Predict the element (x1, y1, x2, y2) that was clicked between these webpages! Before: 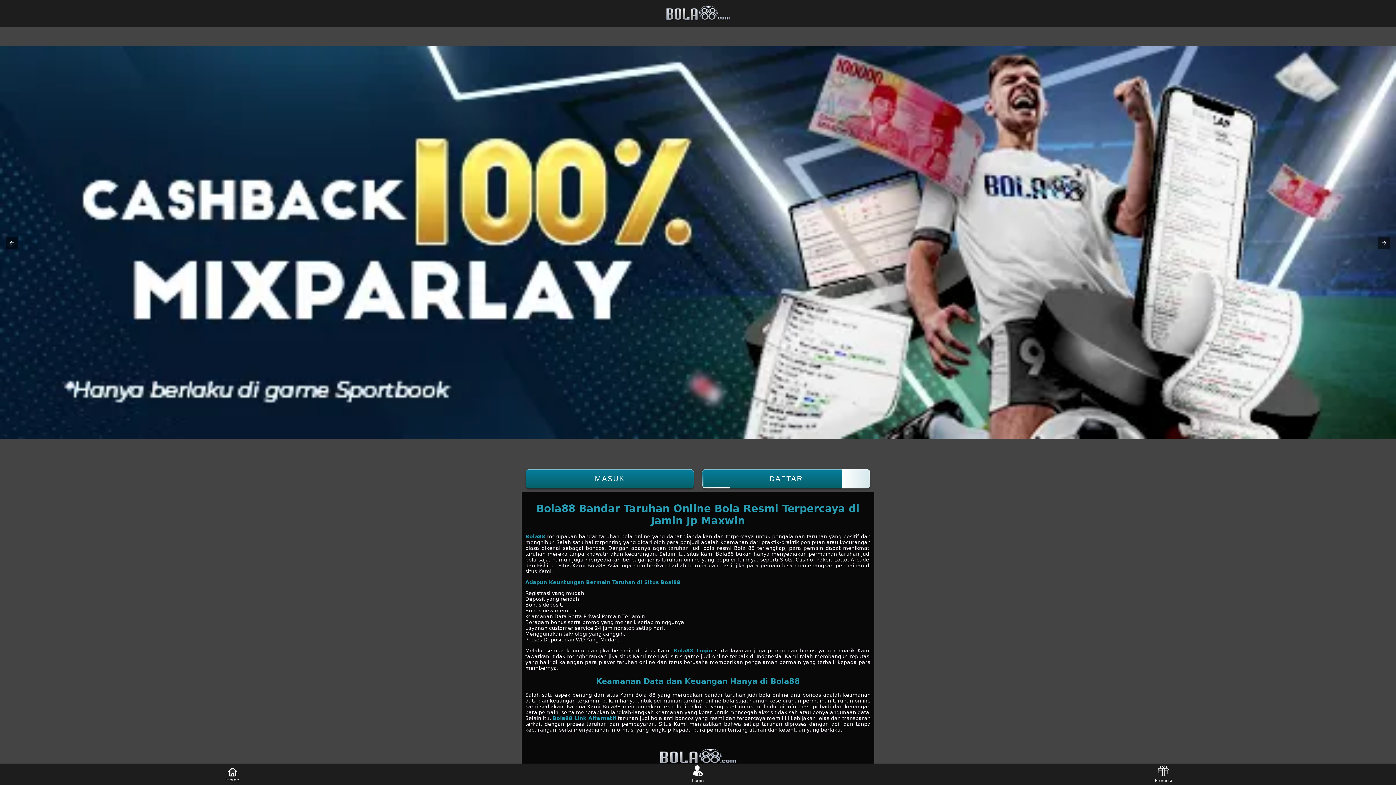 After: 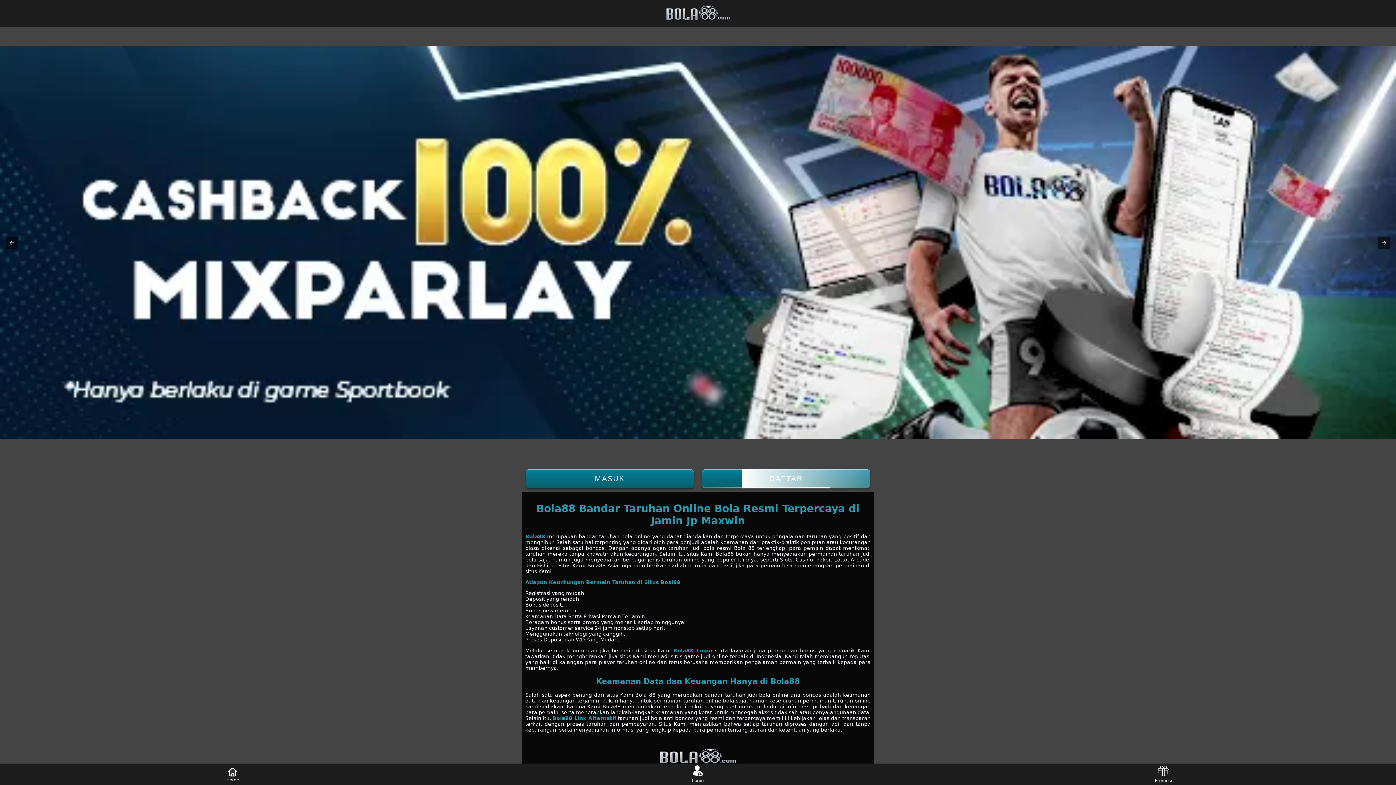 Action: label: Promosi bbox: (1150, 765, 1177, 783)